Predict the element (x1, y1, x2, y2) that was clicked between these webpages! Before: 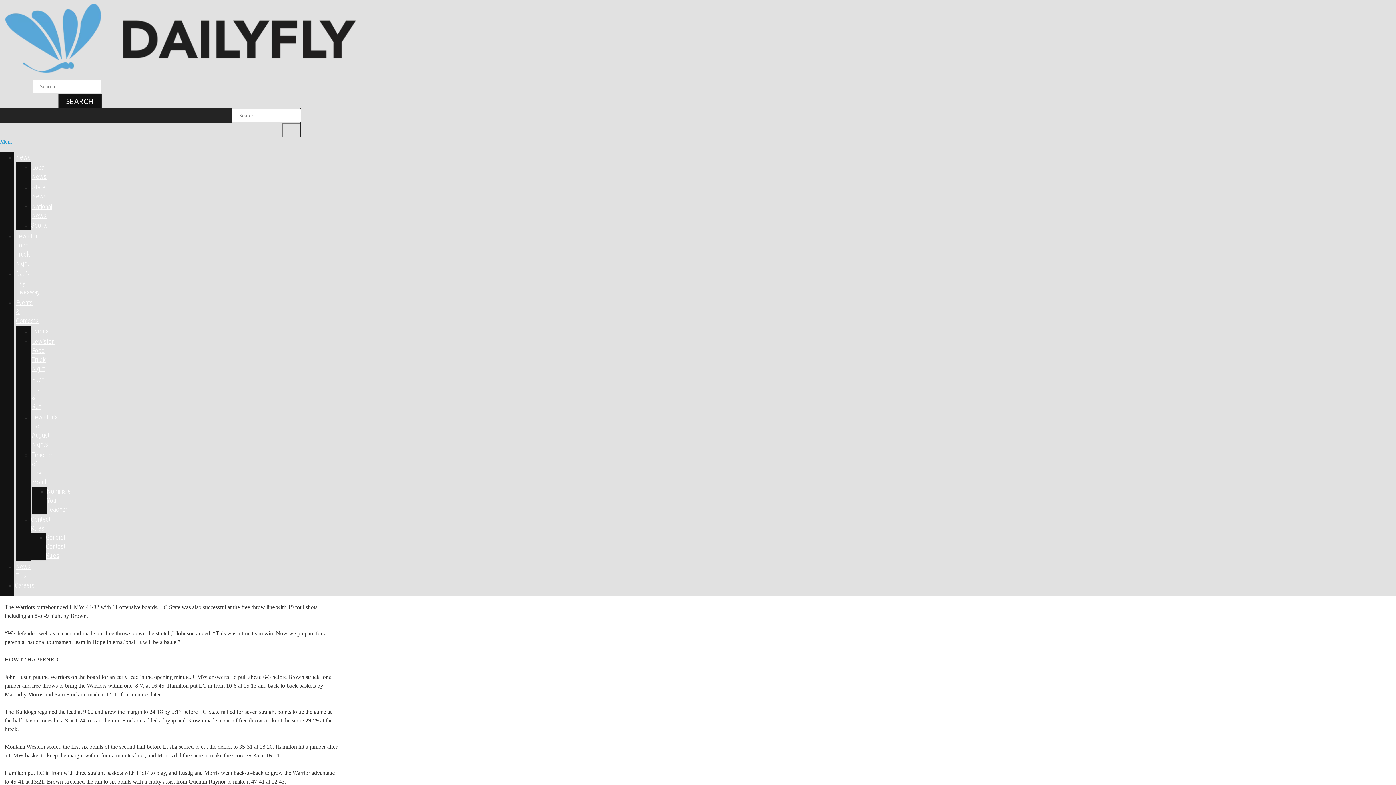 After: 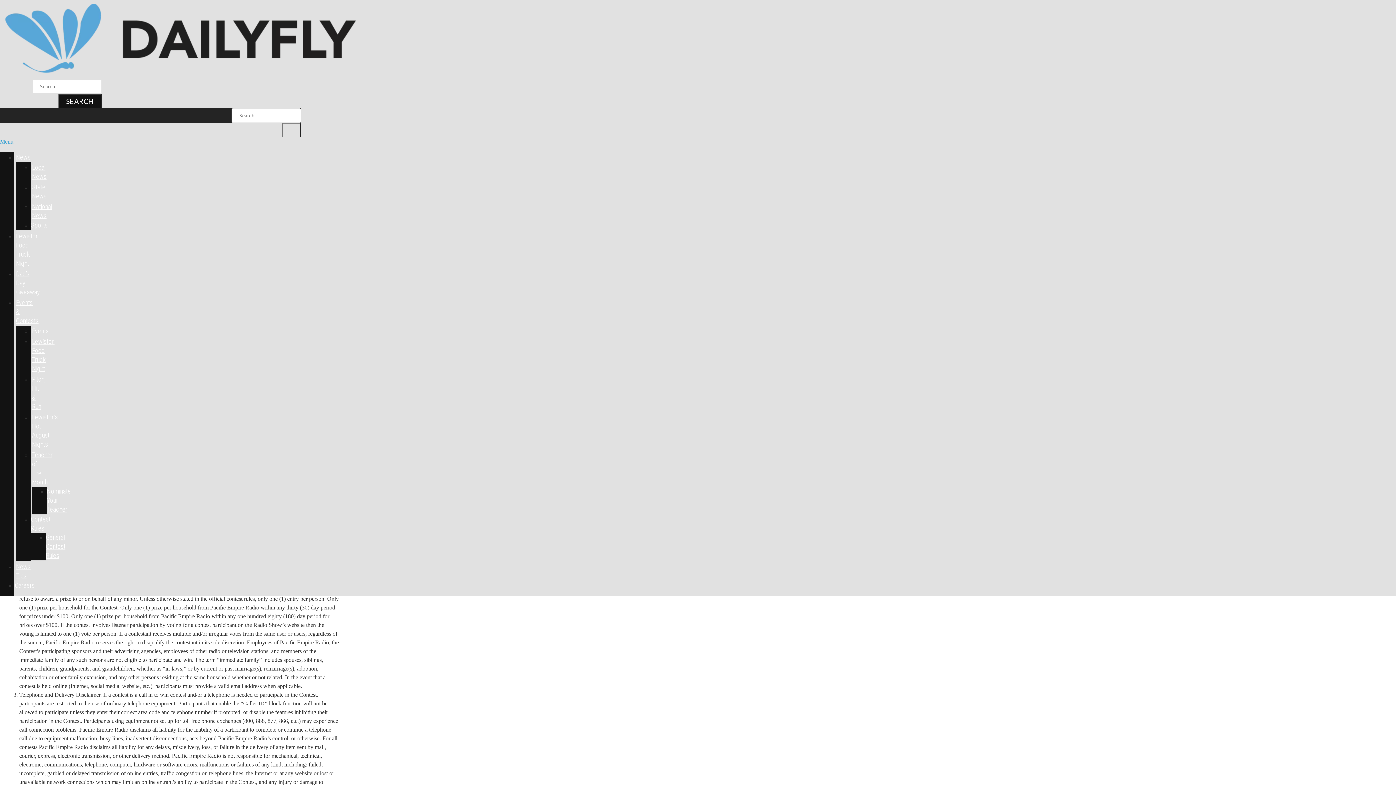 Action: bbox: (45, 533, 65, 559) label: General Contest Rules